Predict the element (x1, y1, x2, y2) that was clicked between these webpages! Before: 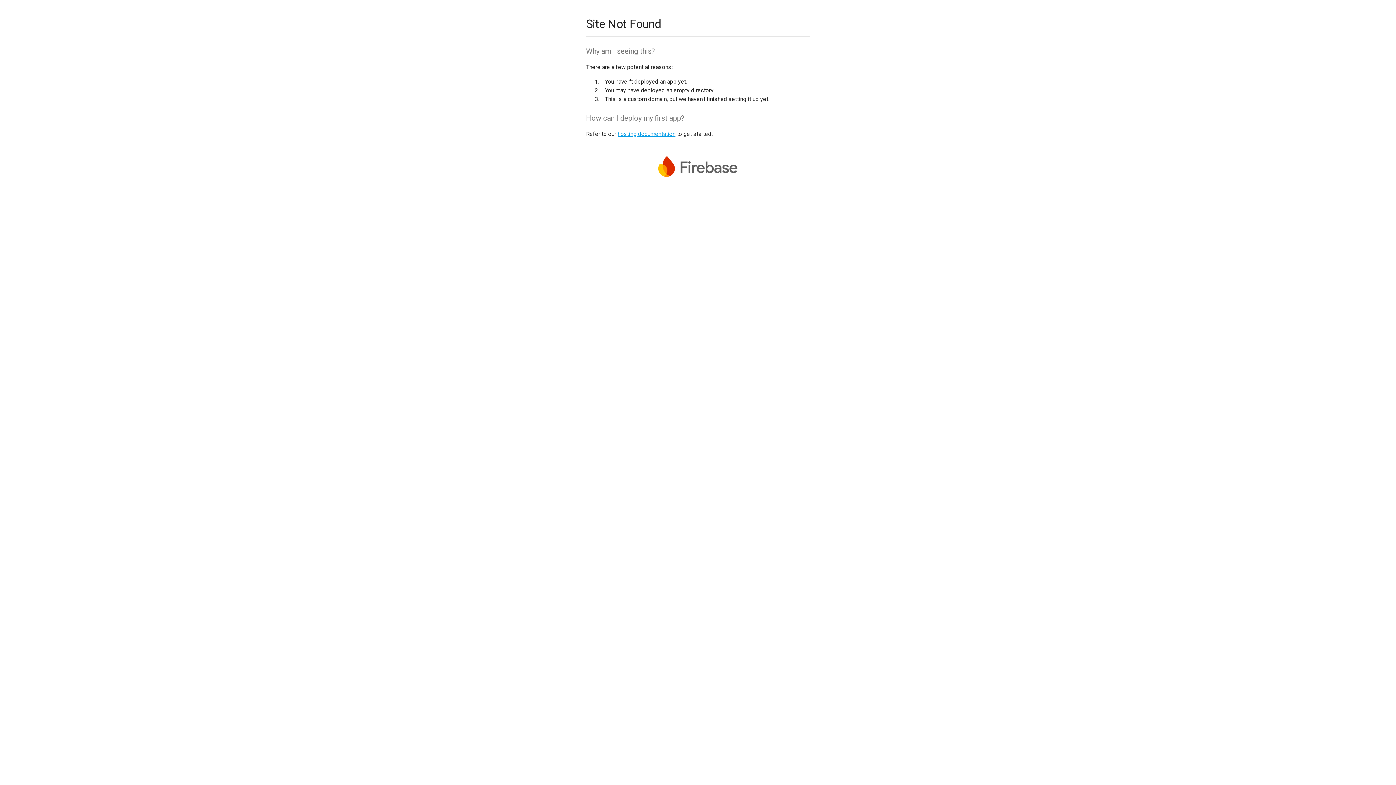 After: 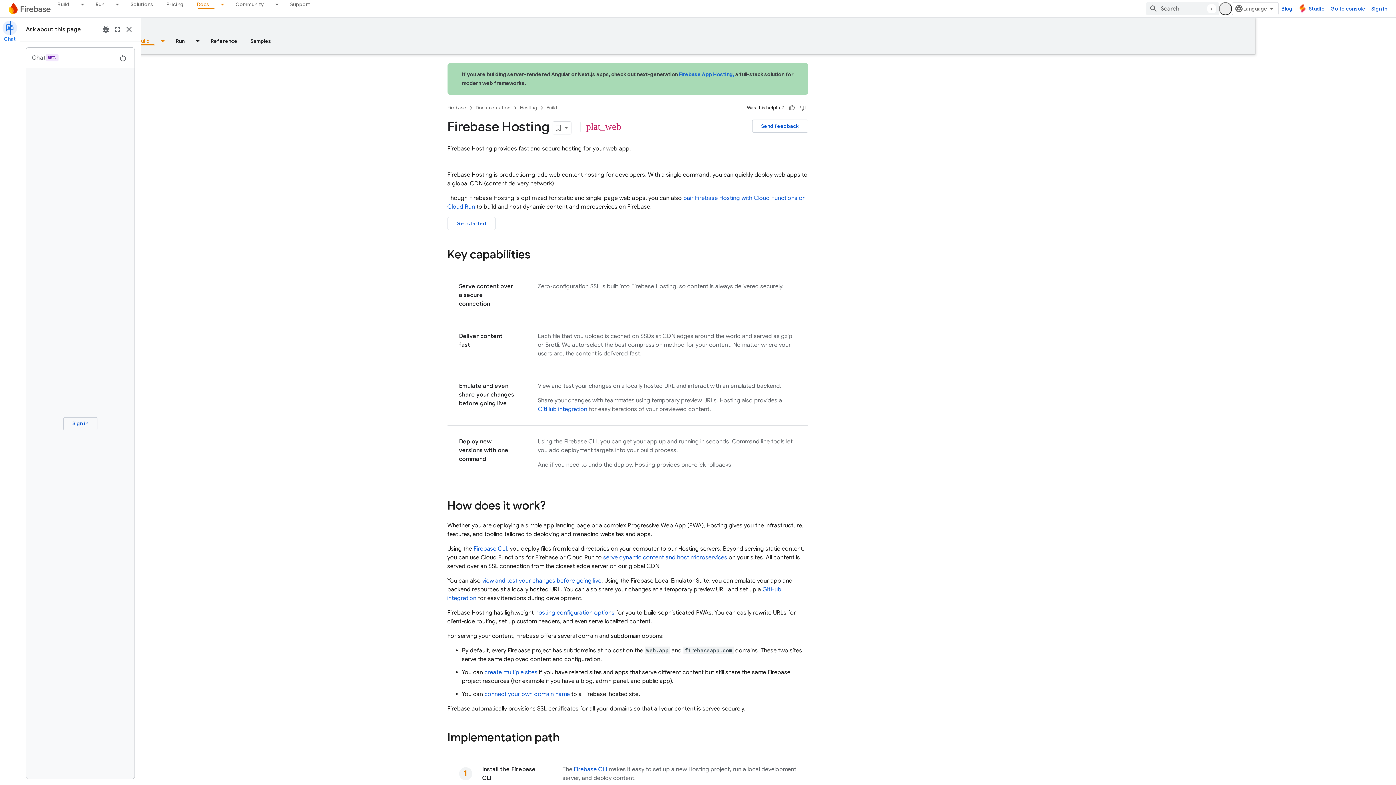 Action: bbox: (617, 130, 675, 137) label: hosting documentation